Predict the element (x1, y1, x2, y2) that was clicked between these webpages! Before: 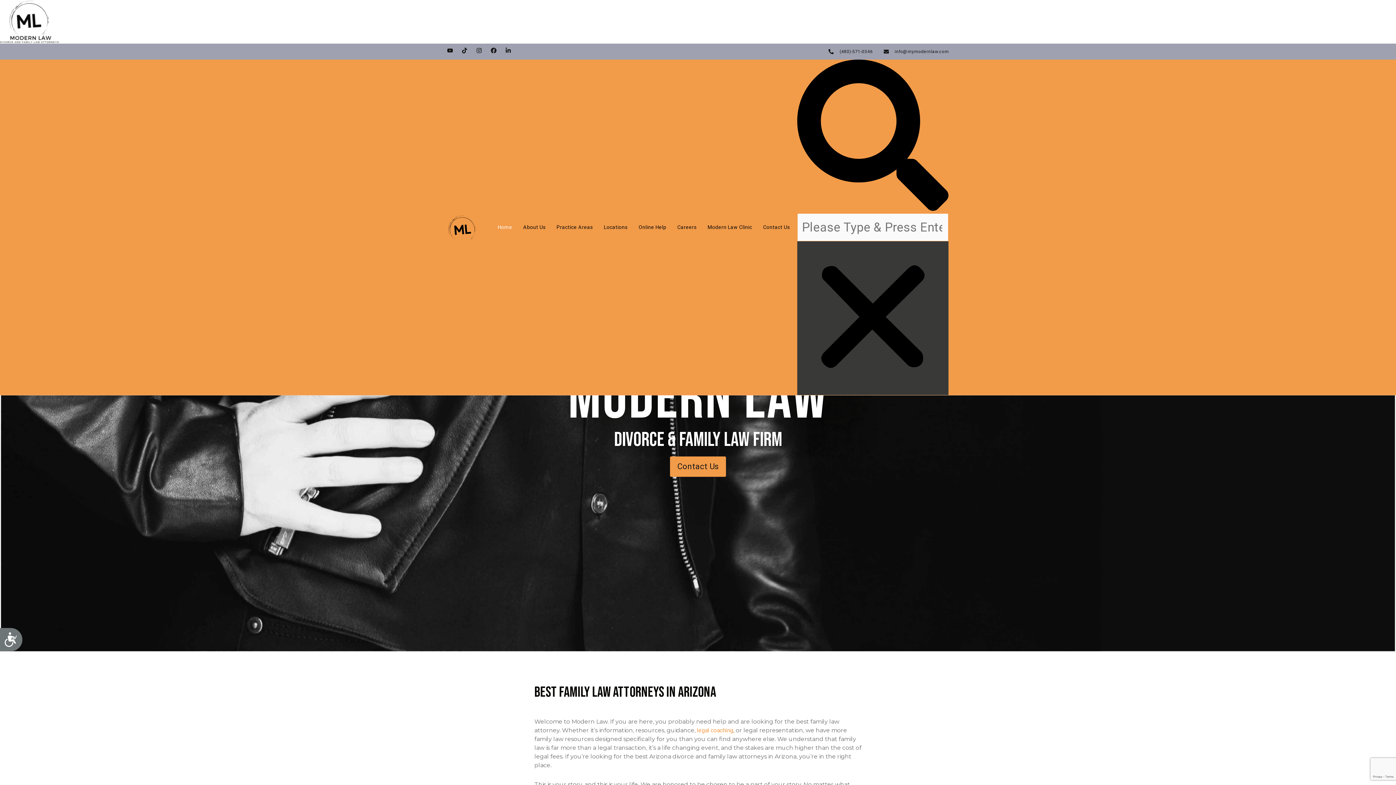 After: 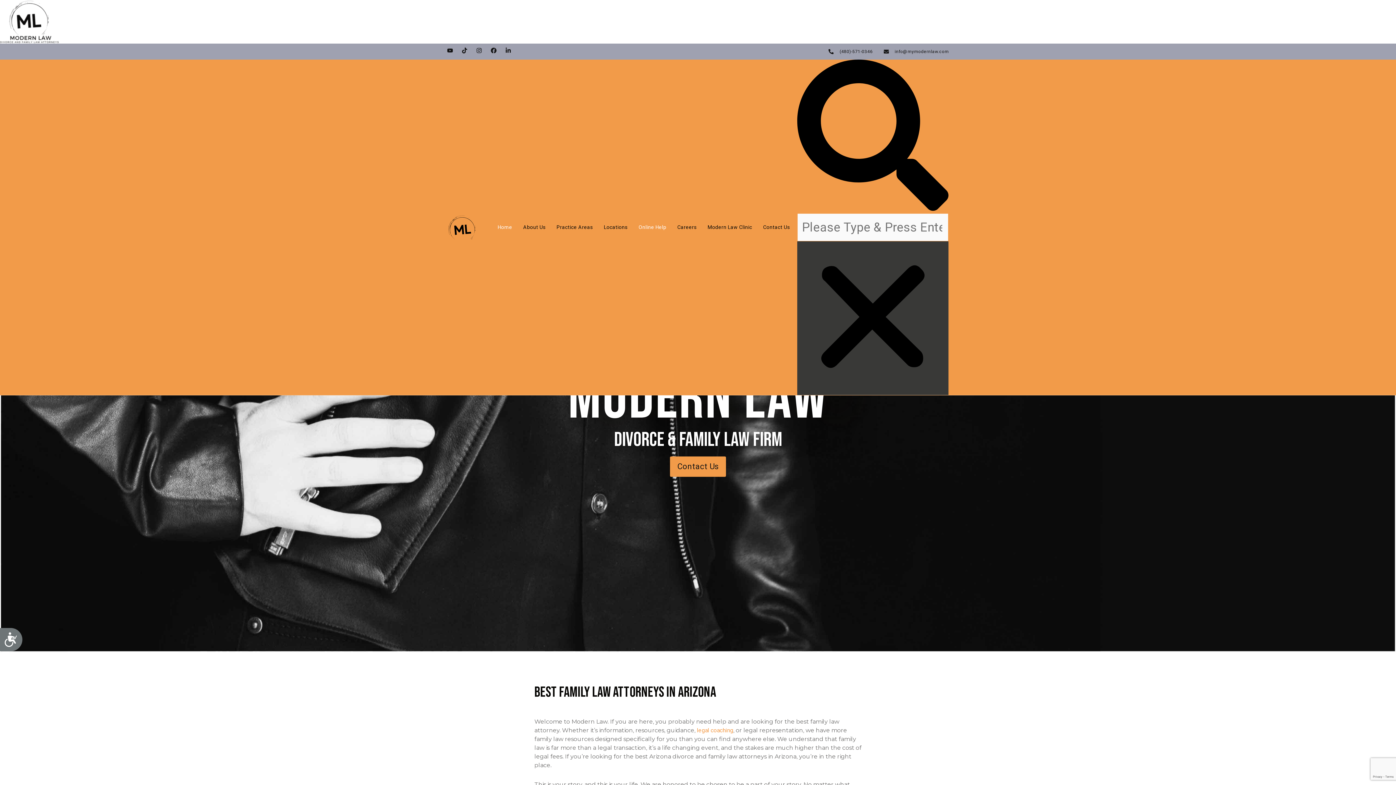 Action: label: Online Help bbox: (638, 212, 666, 242)